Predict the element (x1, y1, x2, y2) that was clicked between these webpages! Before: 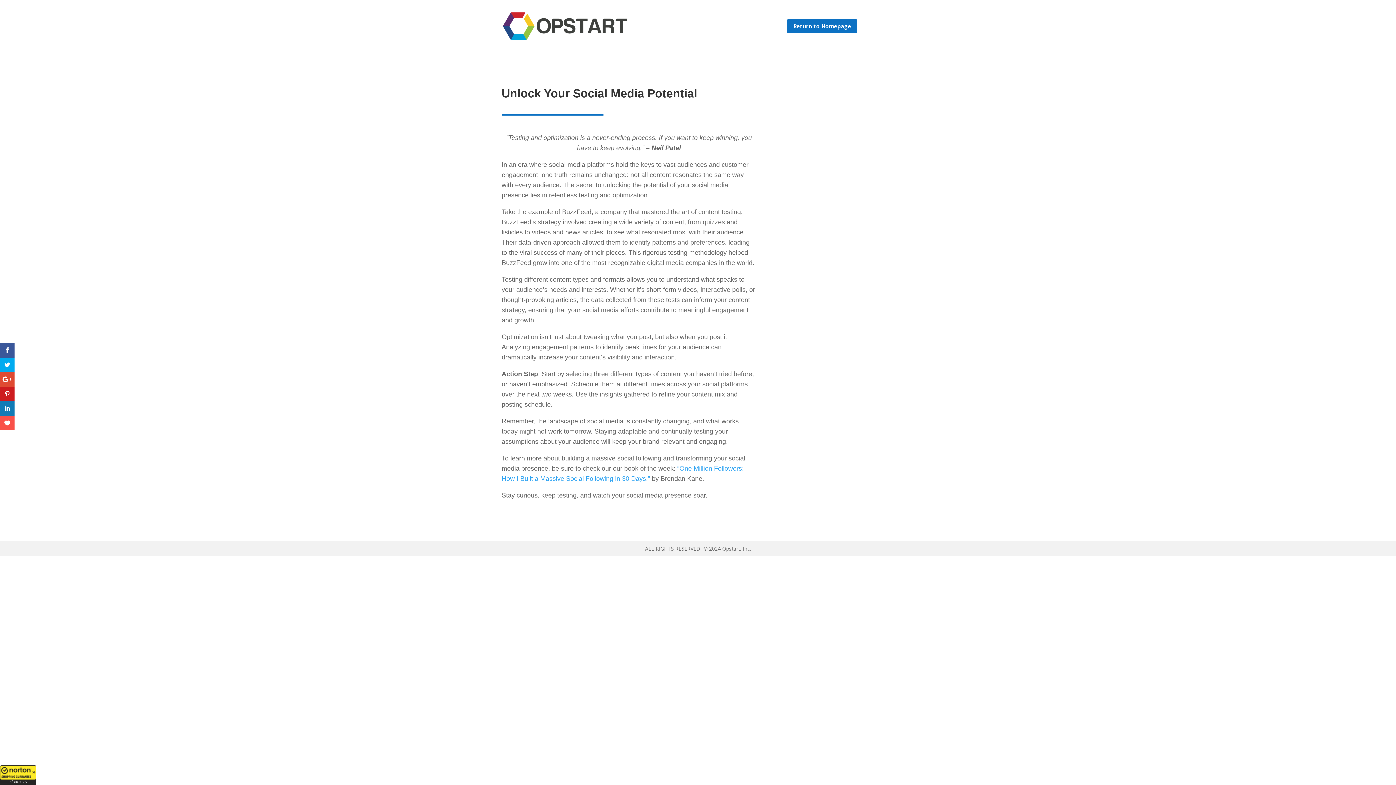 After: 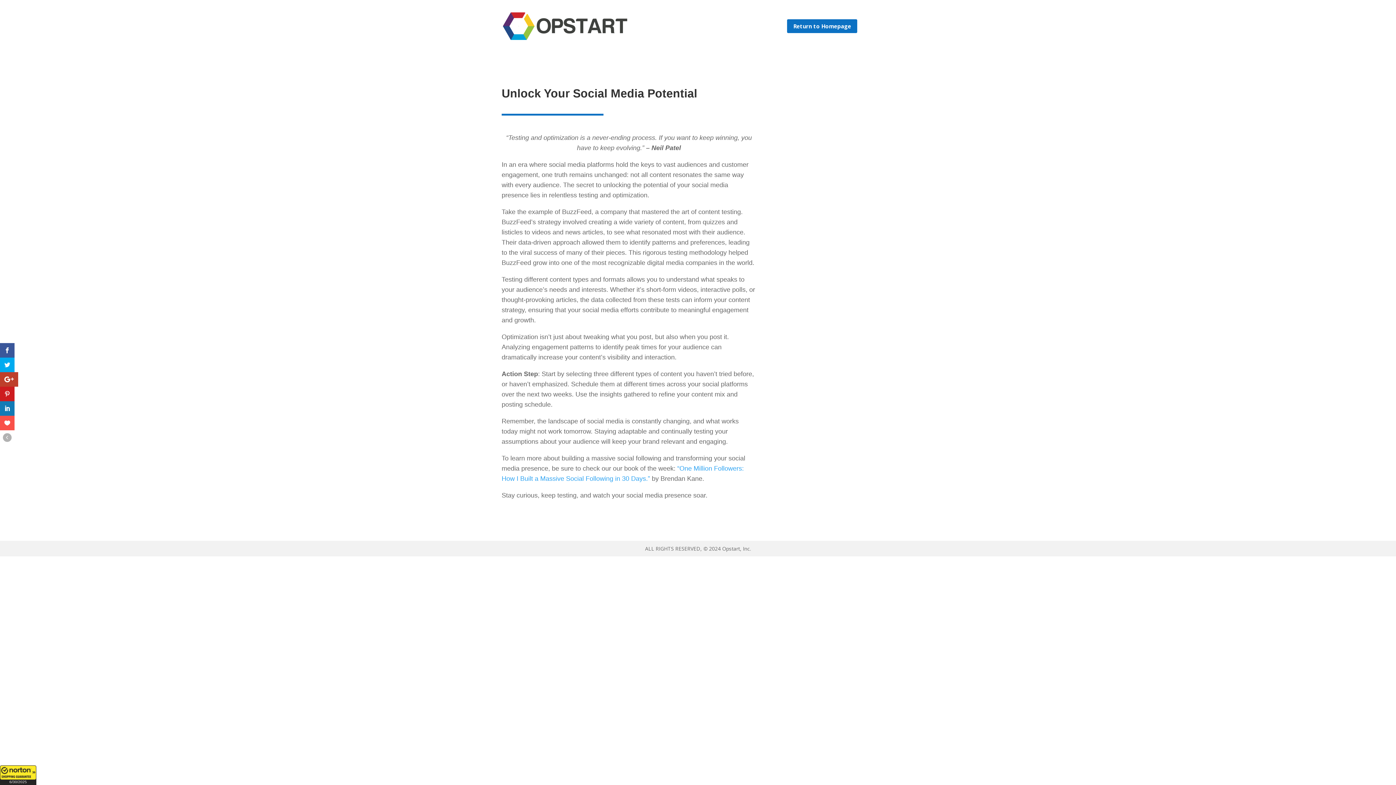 Action: bbox: (0, 372, 14, 386)